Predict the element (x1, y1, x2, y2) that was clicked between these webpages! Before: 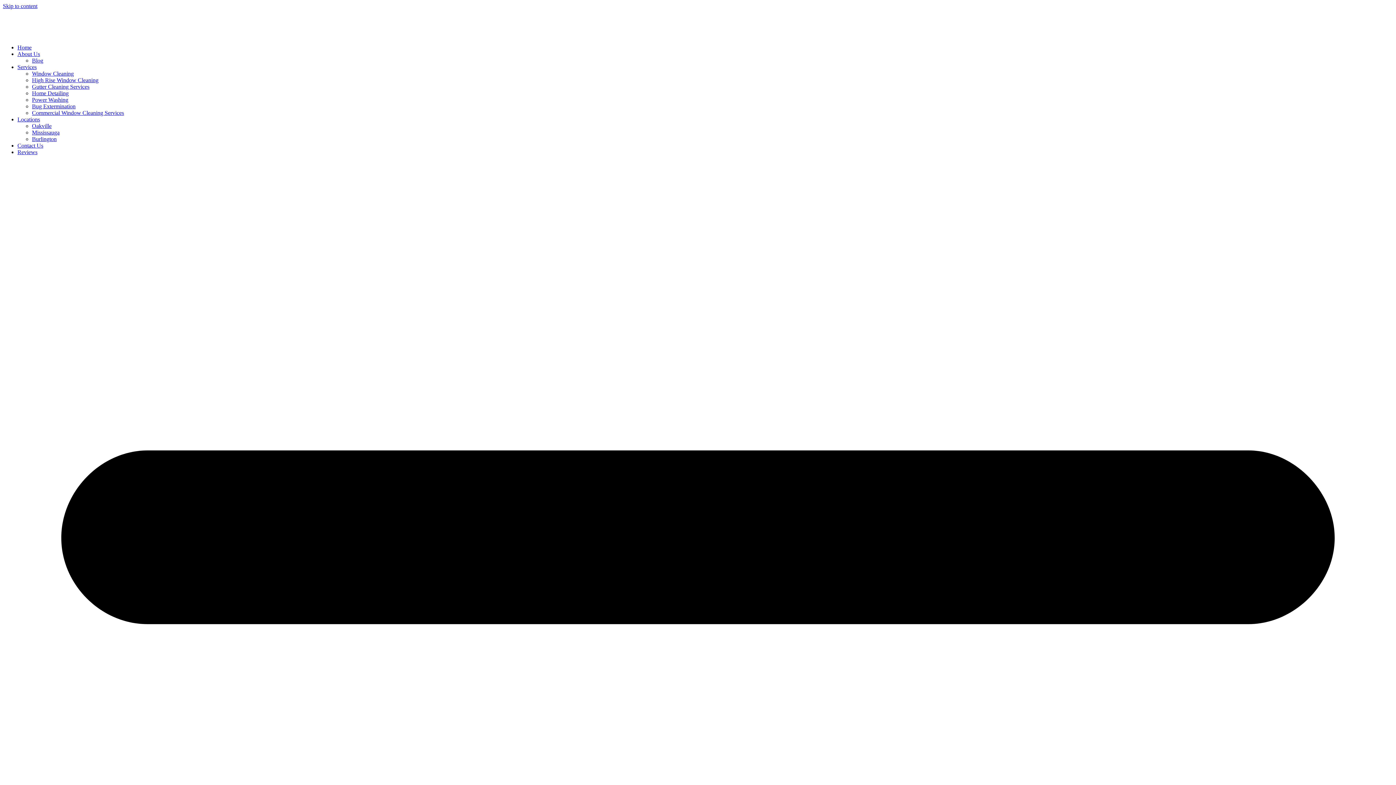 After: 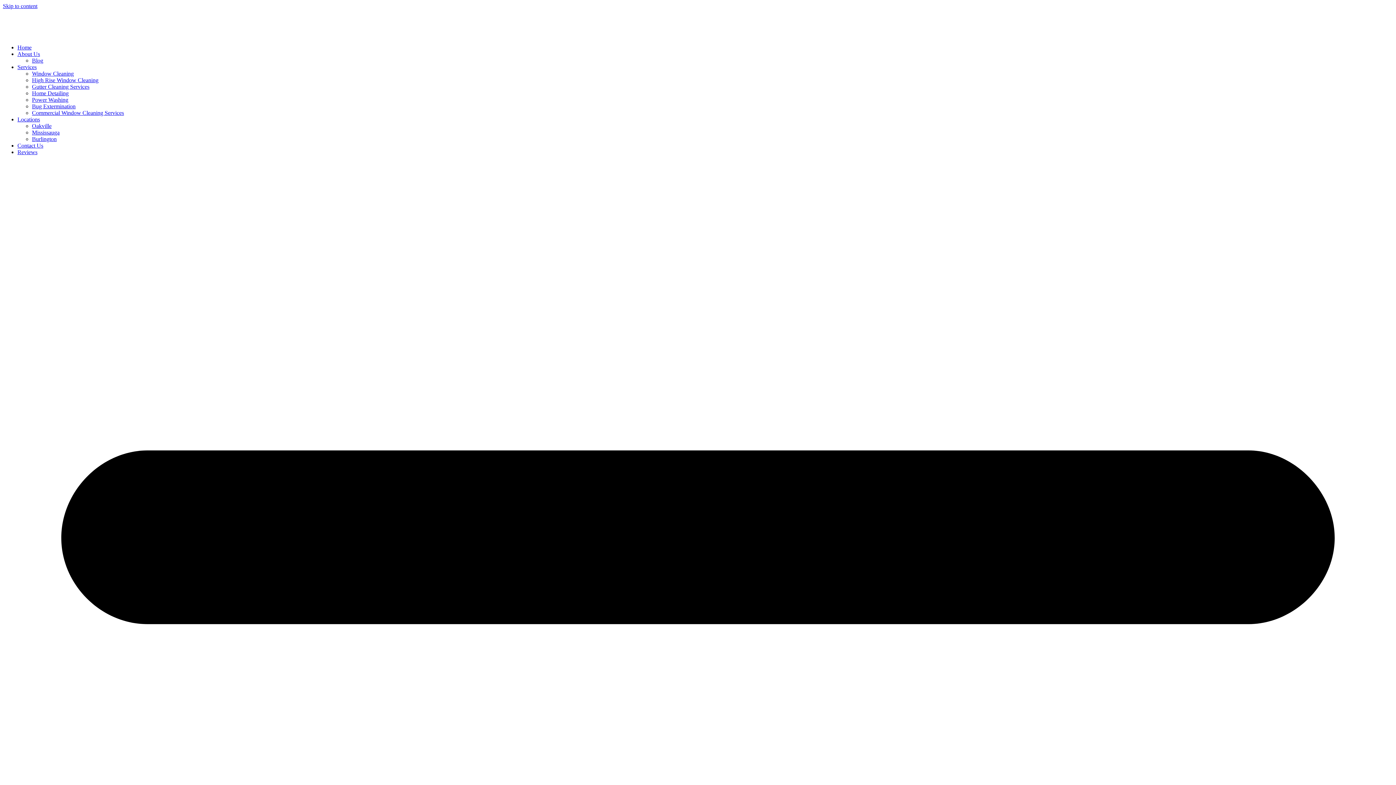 Action: label: Mississauga bbox: (32, 129, 59, 135)